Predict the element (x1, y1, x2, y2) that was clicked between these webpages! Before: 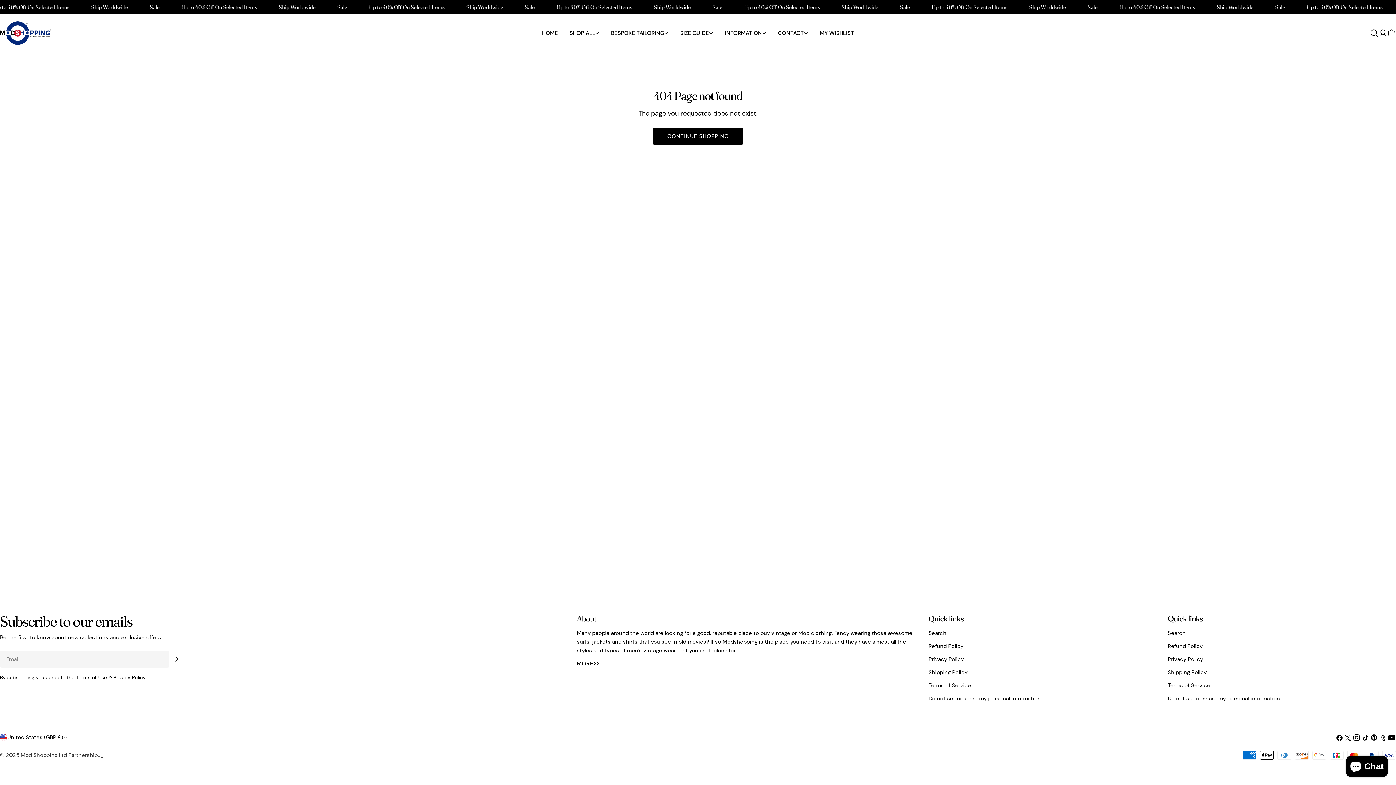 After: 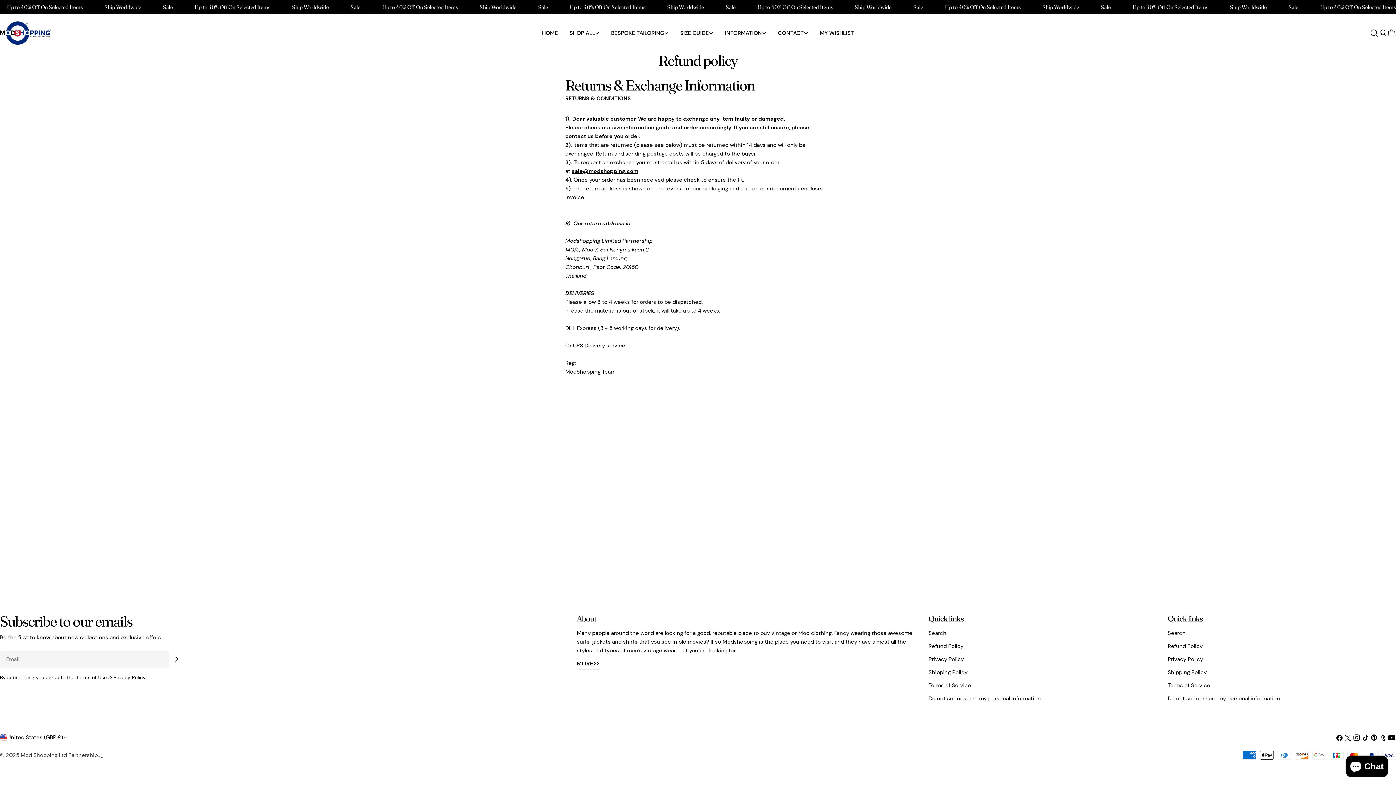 Action: label: Refund Policy bbox: (1168, 642, 1202, 650)